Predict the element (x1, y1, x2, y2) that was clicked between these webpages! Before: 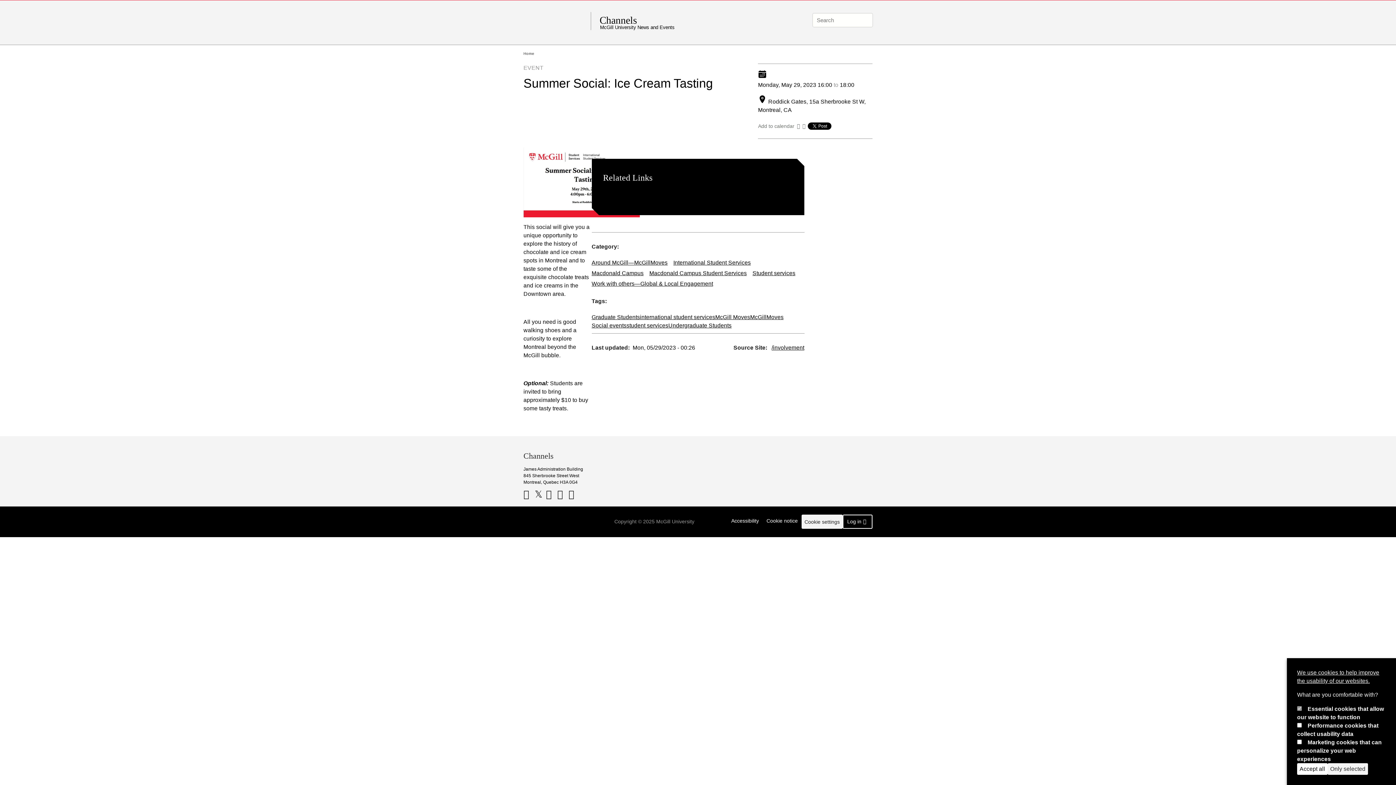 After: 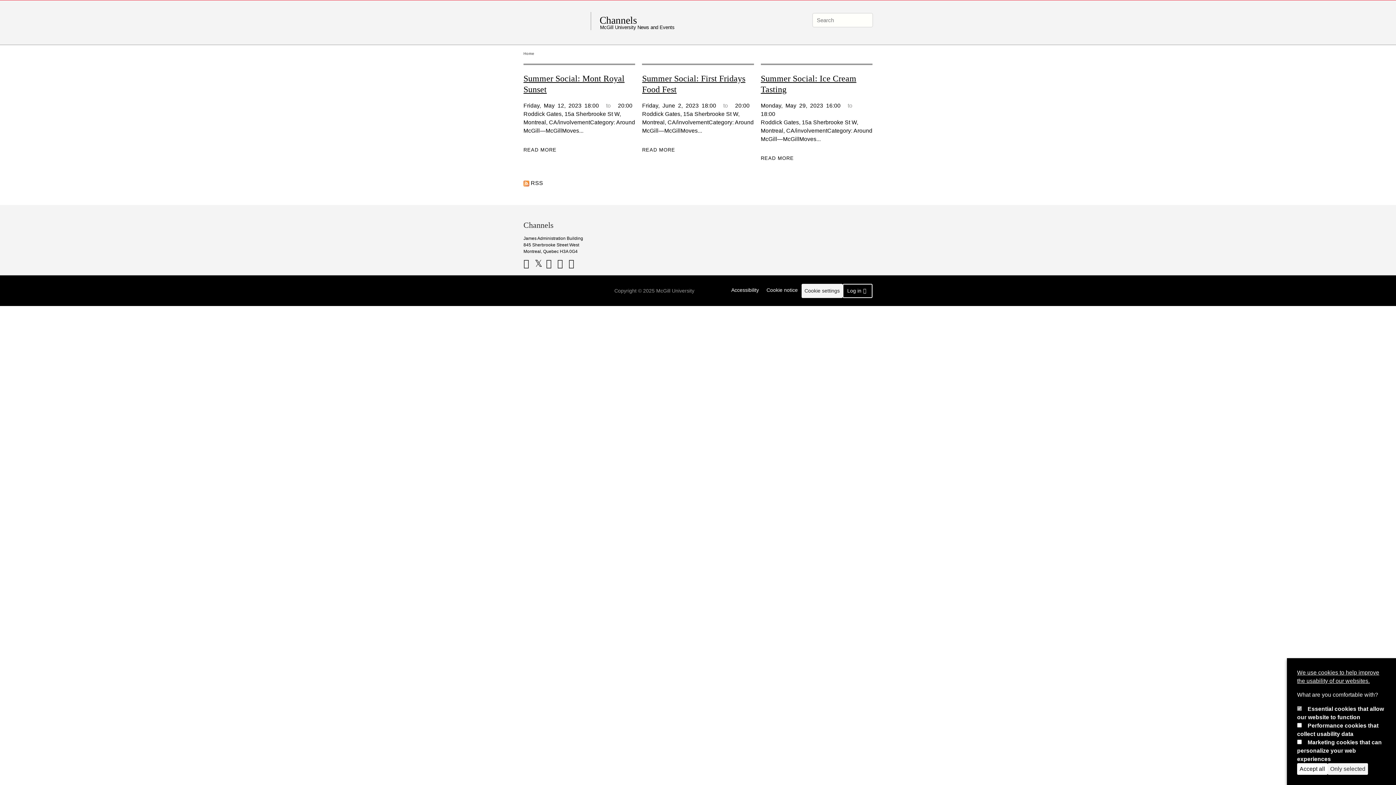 Action: bbox: (750, 314, 783, 320) label: McGillMoves